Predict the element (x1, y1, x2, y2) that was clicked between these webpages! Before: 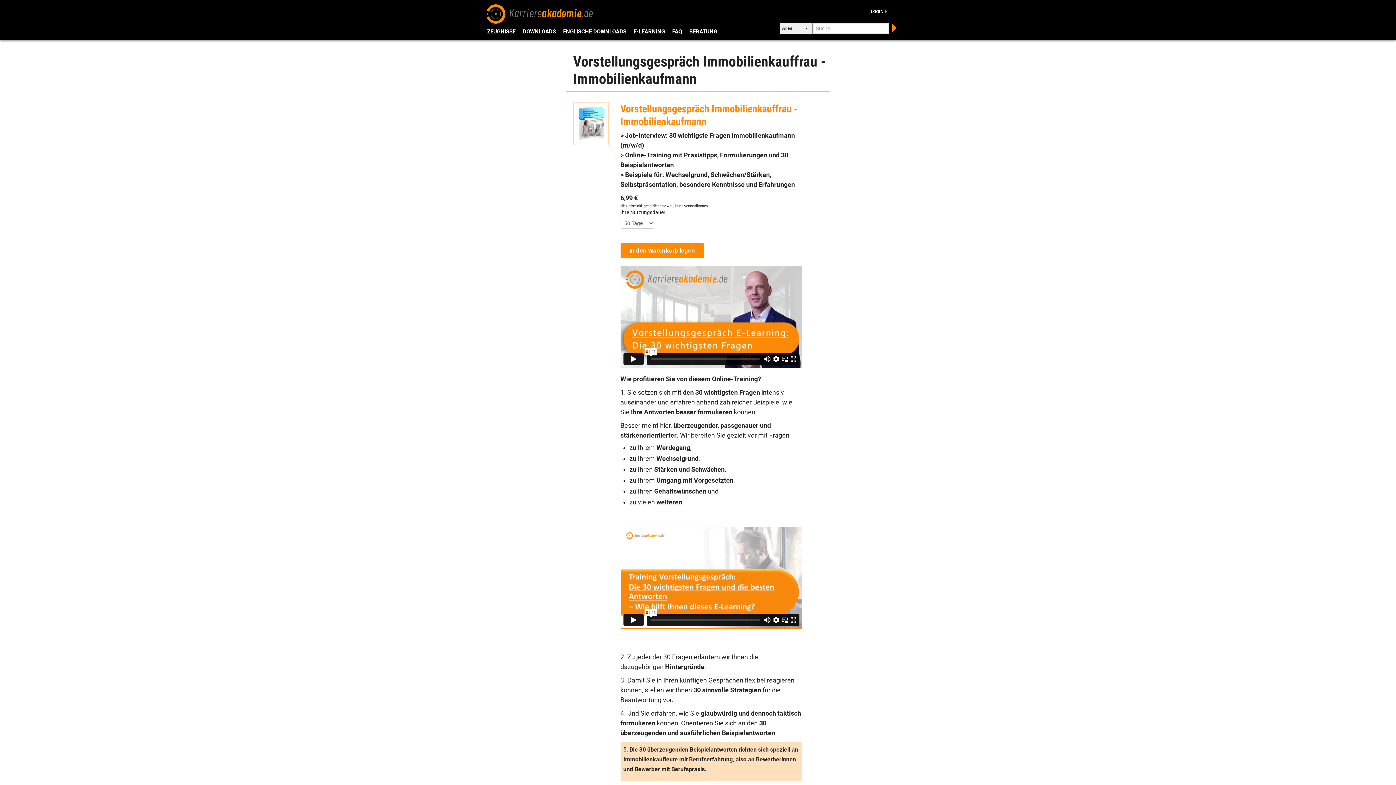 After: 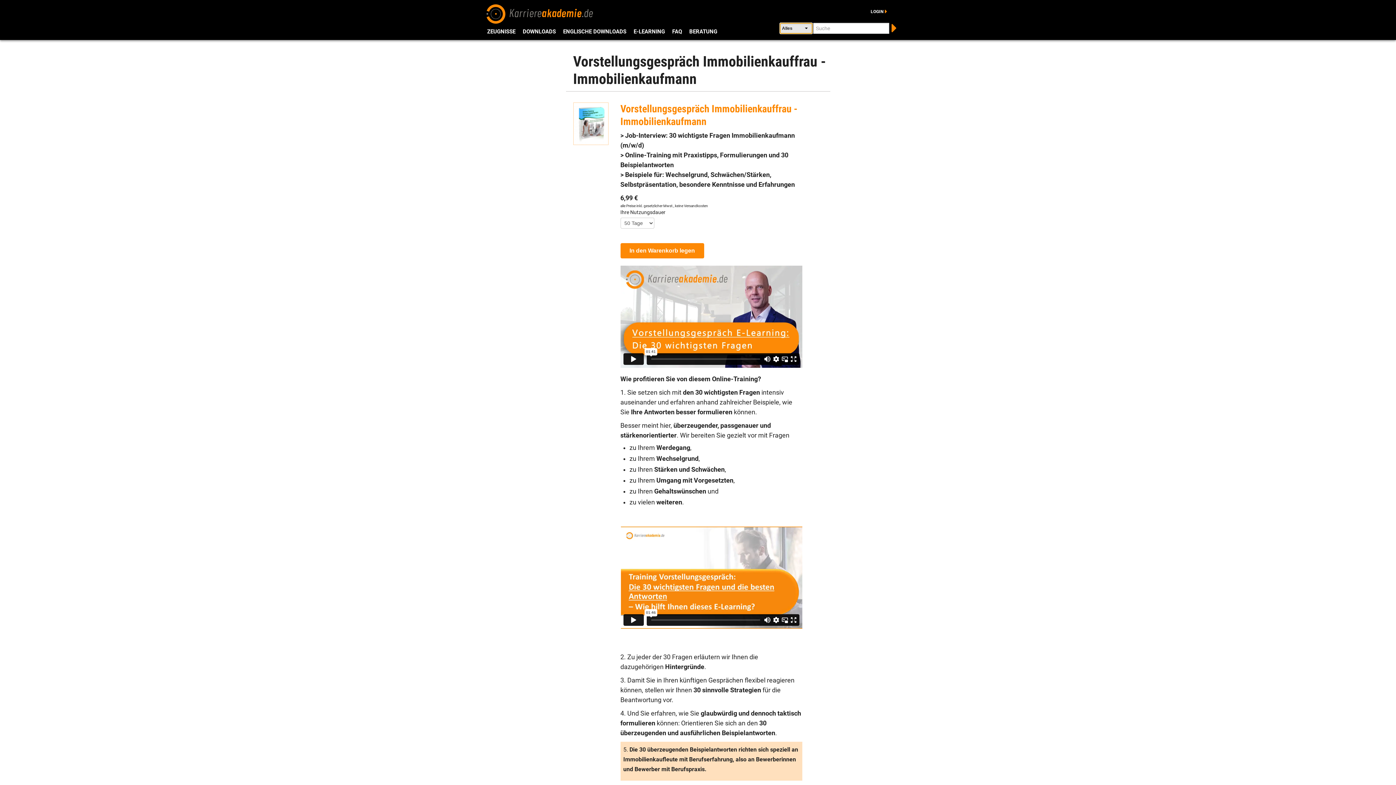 Action: bbox: (780, 22, 812, 33) label: Alles
 